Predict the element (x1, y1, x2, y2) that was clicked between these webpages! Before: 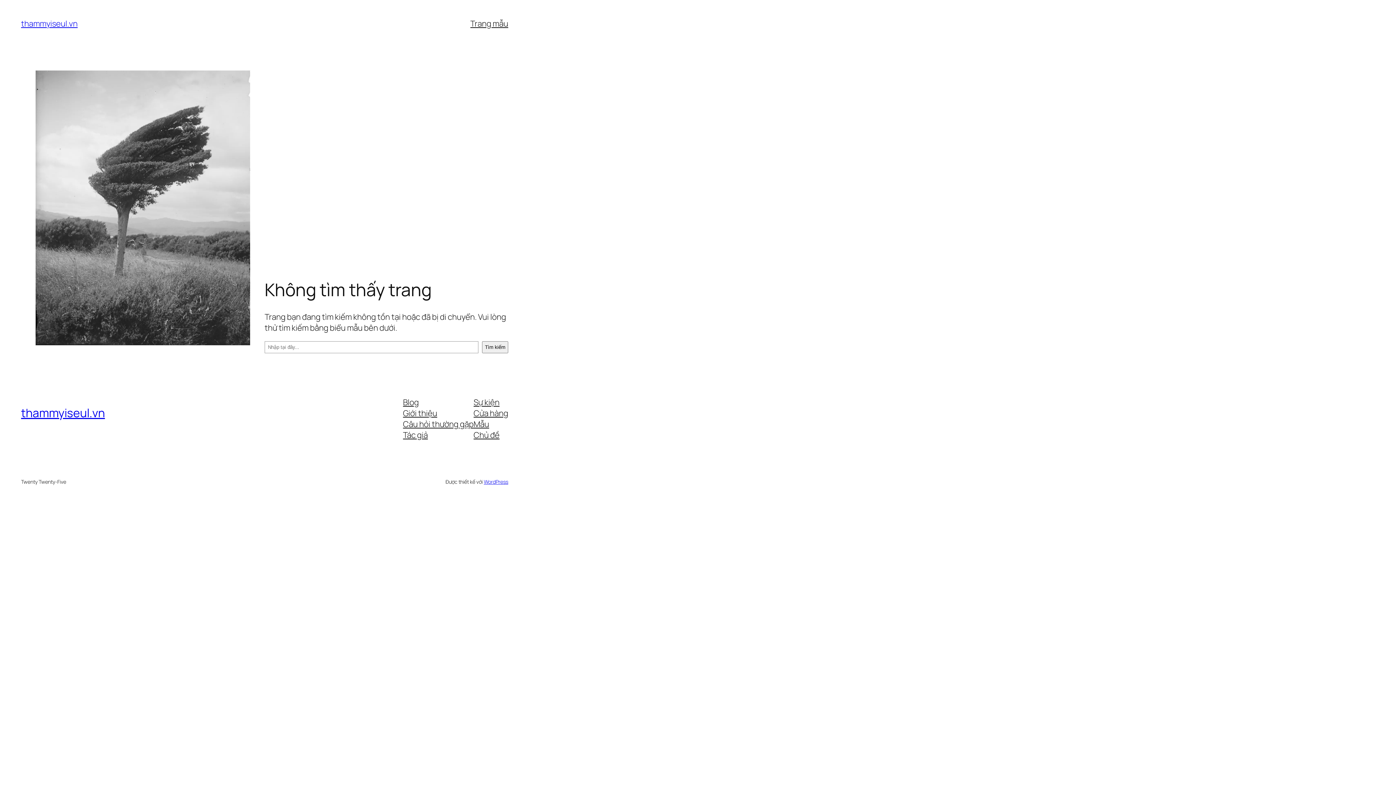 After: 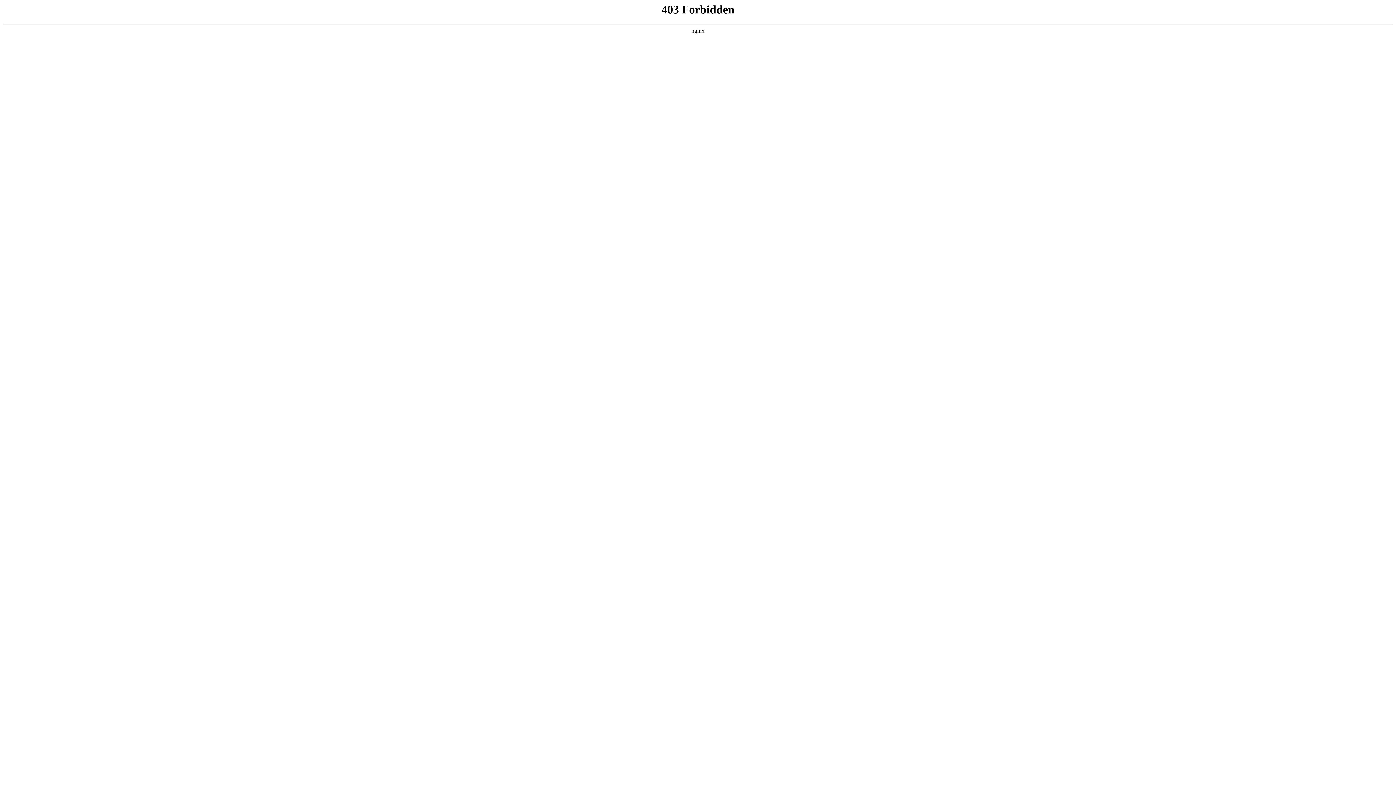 Action: bbox: (483, 478, 508, 485) label: WordPress